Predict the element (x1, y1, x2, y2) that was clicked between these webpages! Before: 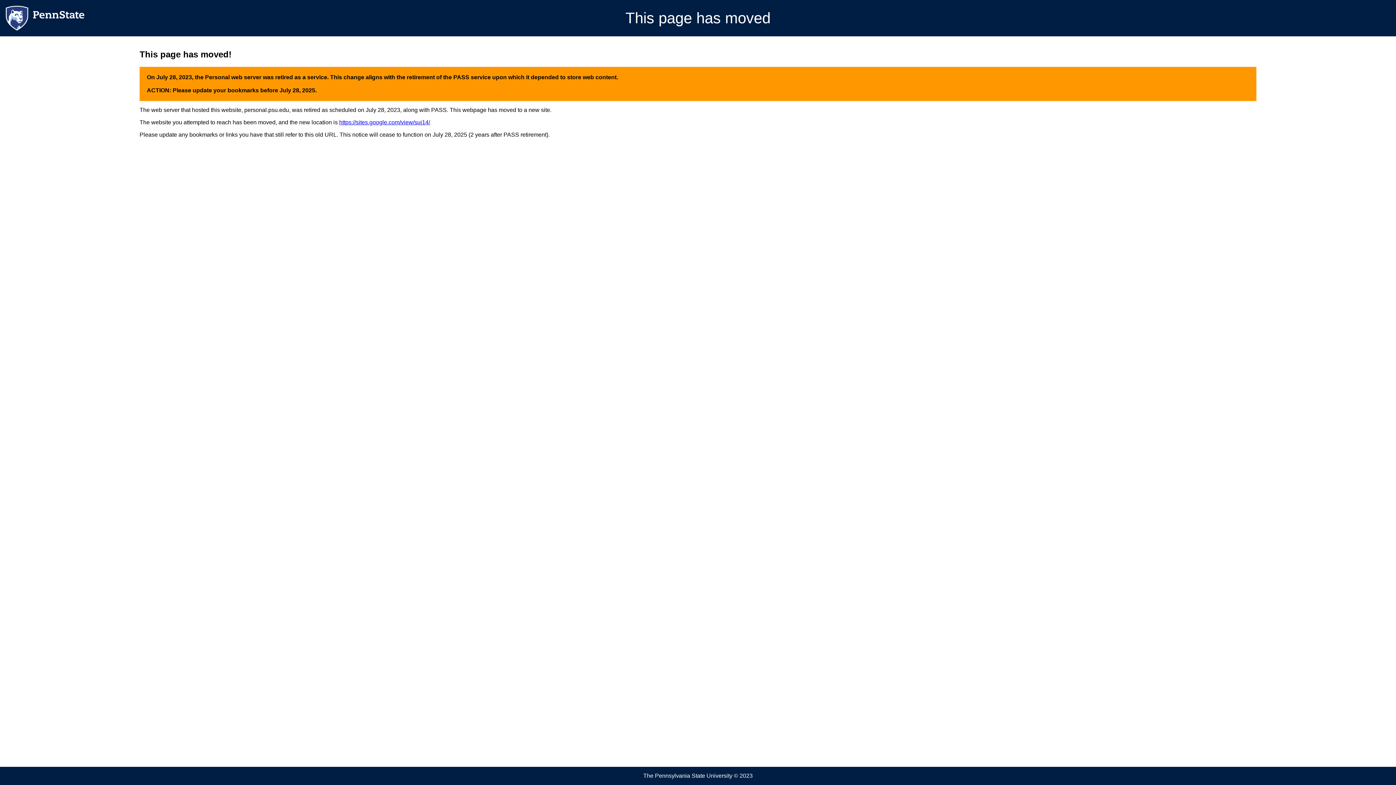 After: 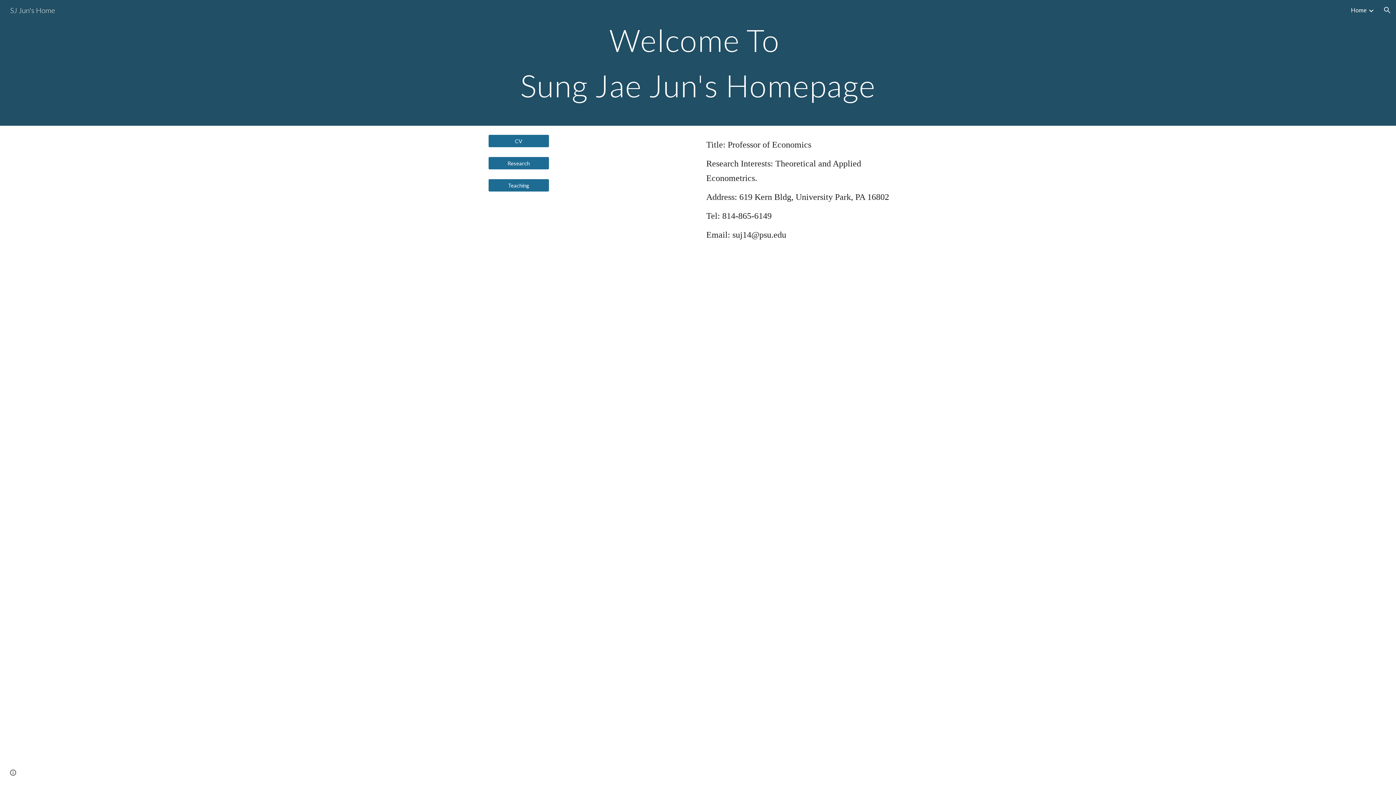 Action: bbox: (339, 119, 430, 125) label: https://sites.google.com/view/suj14/